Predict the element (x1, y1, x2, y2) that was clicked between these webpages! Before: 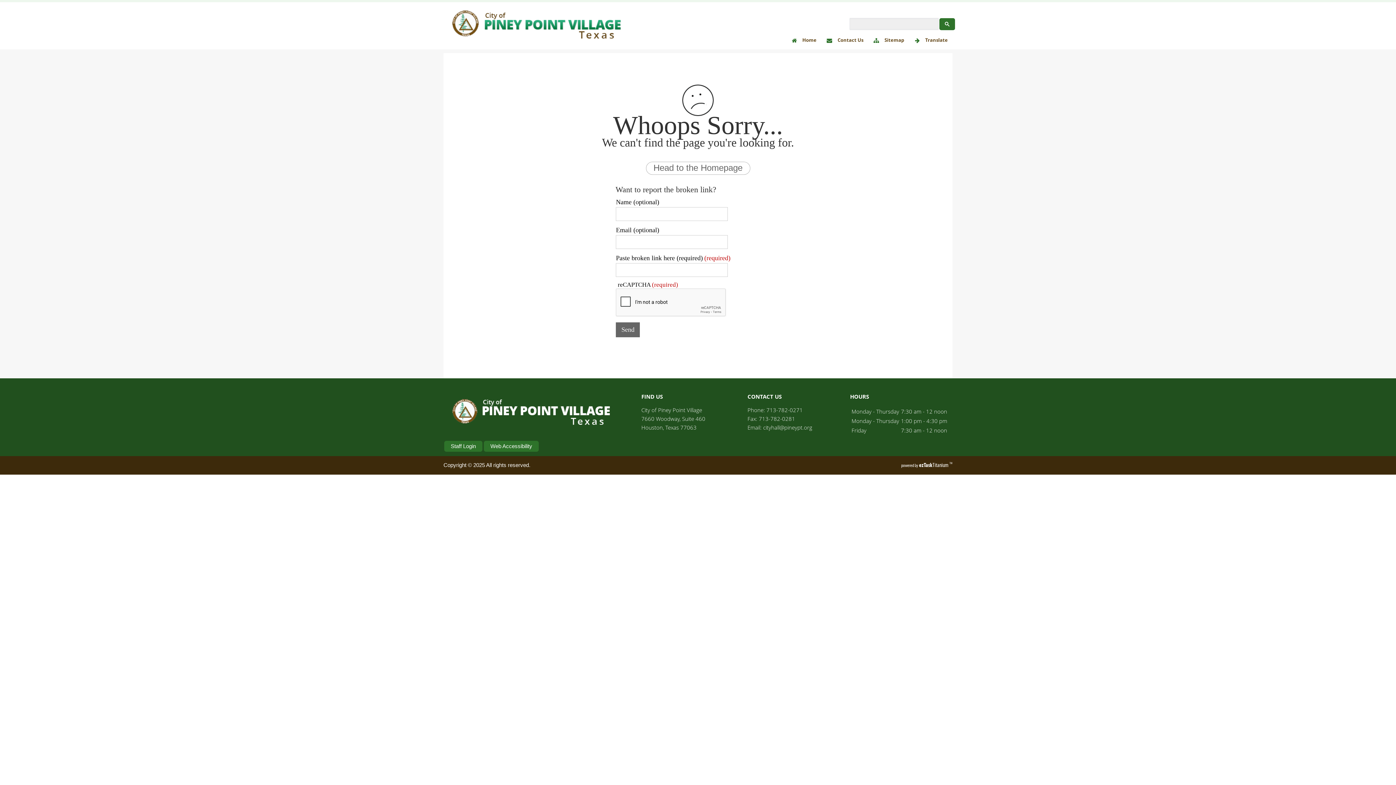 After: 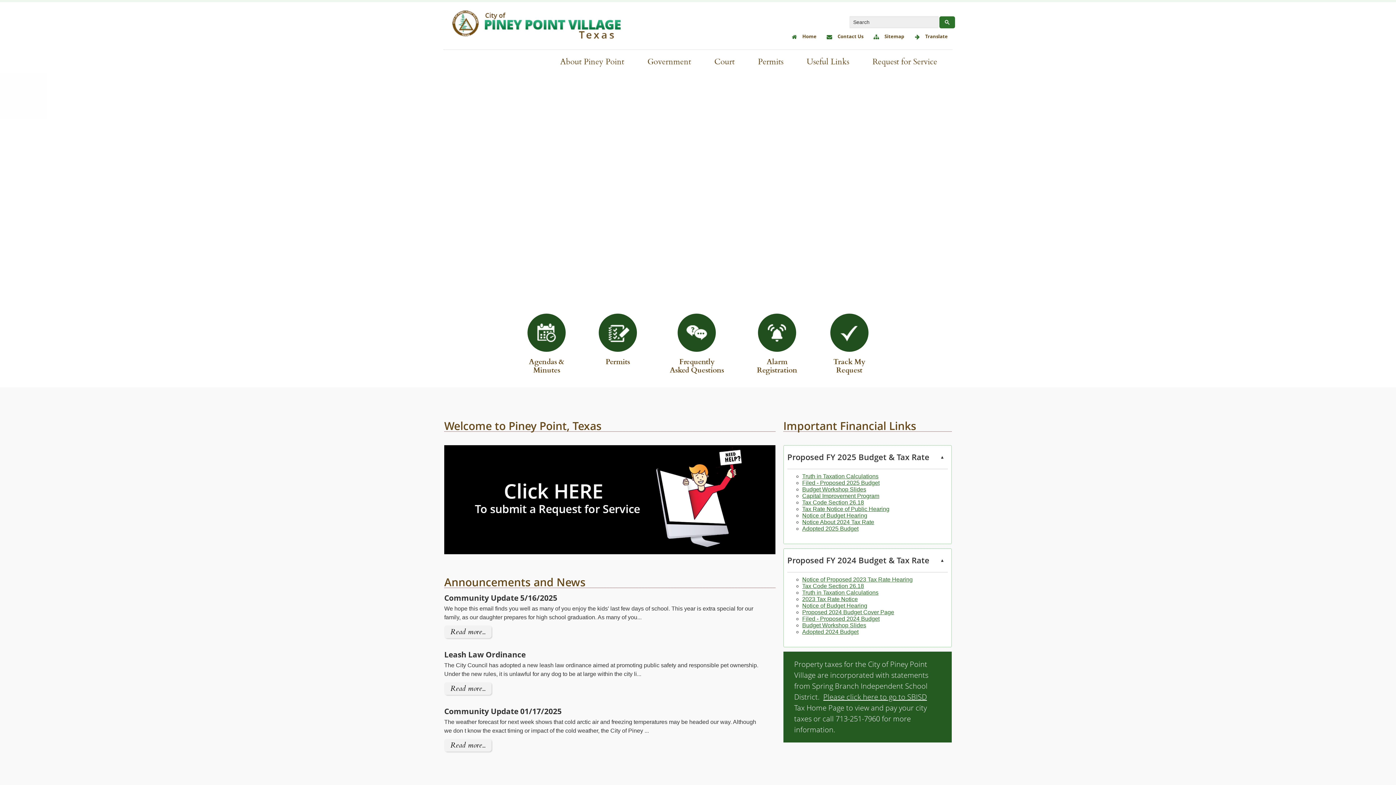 Action: label: Head to the Homepage bbox: (646, 161, 750, 174)